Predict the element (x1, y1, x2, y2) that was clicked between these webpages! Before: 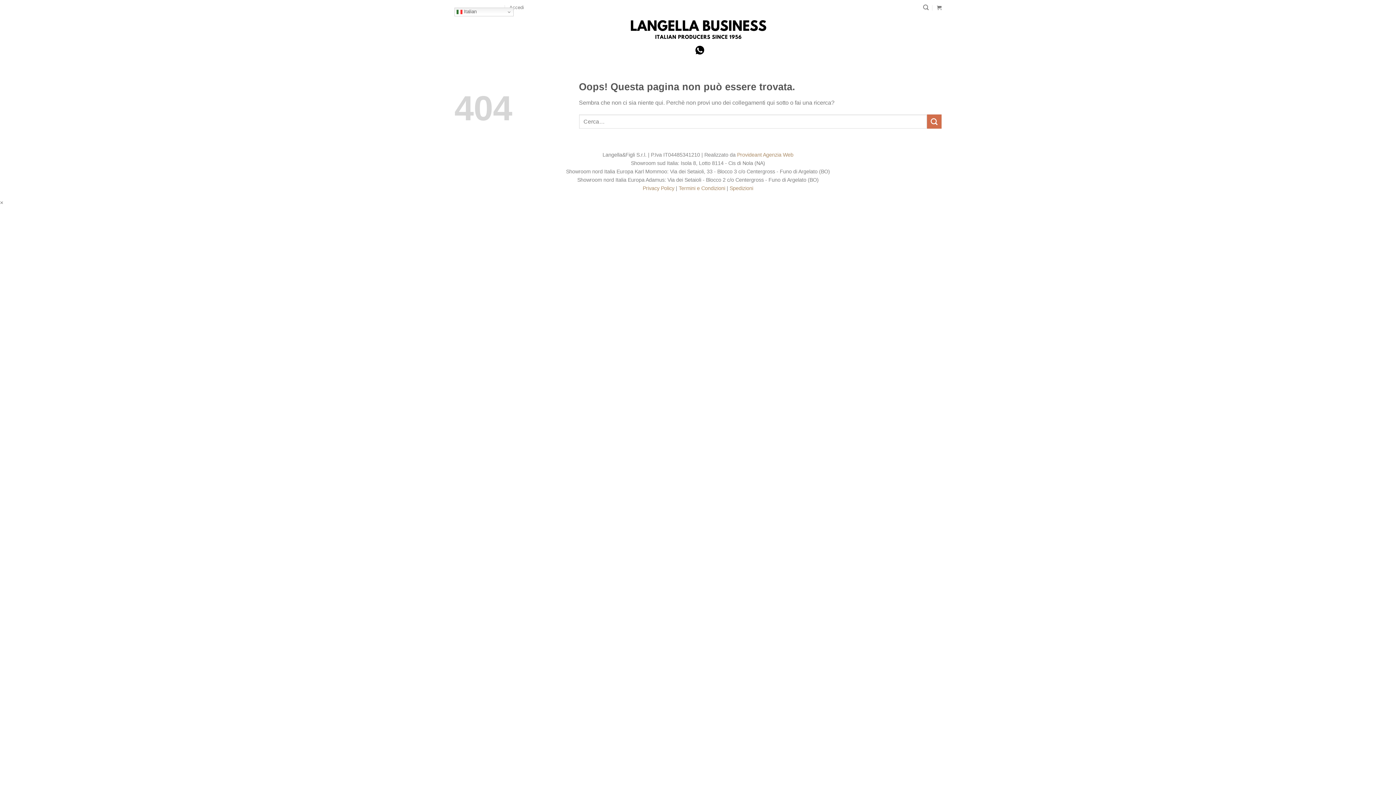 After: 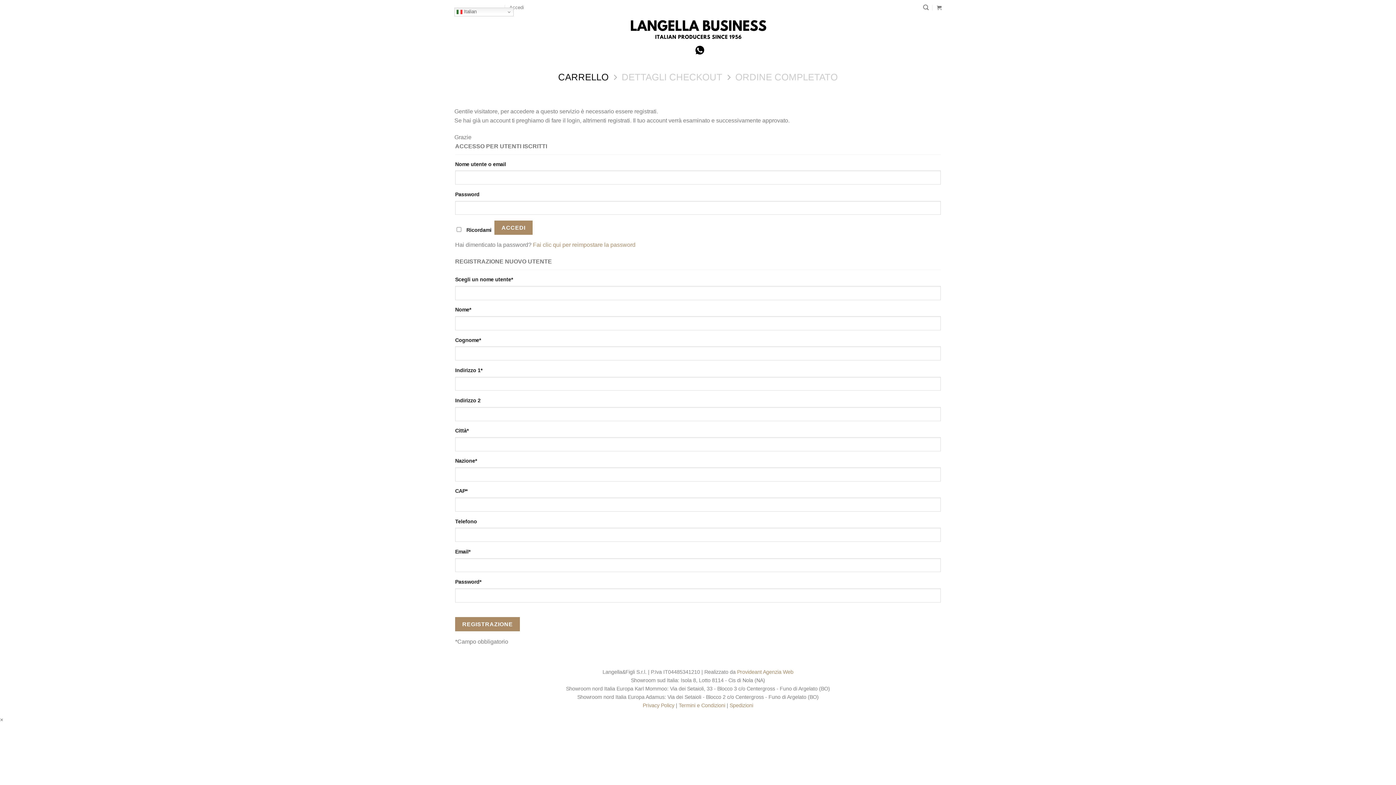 Action: bbox: (937, 3, 941, 12)